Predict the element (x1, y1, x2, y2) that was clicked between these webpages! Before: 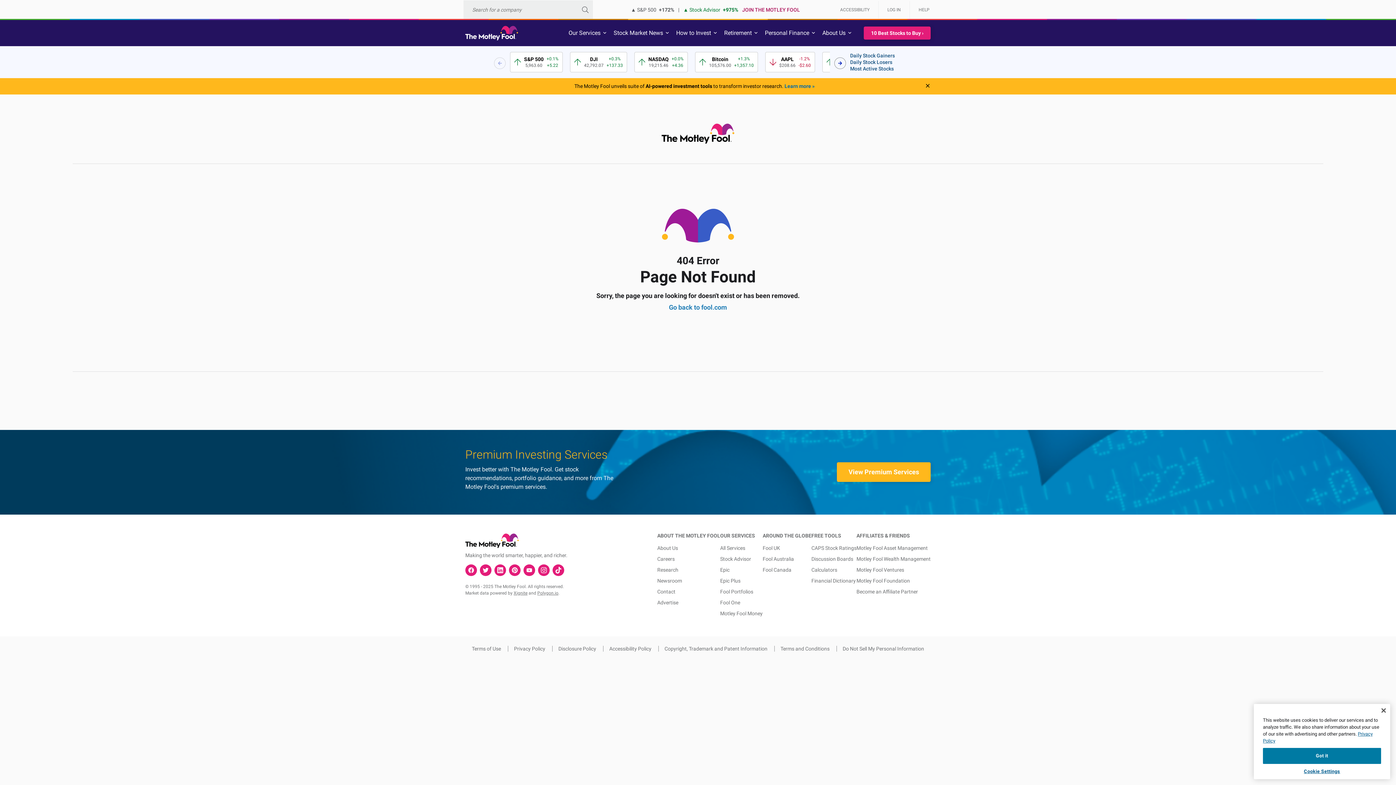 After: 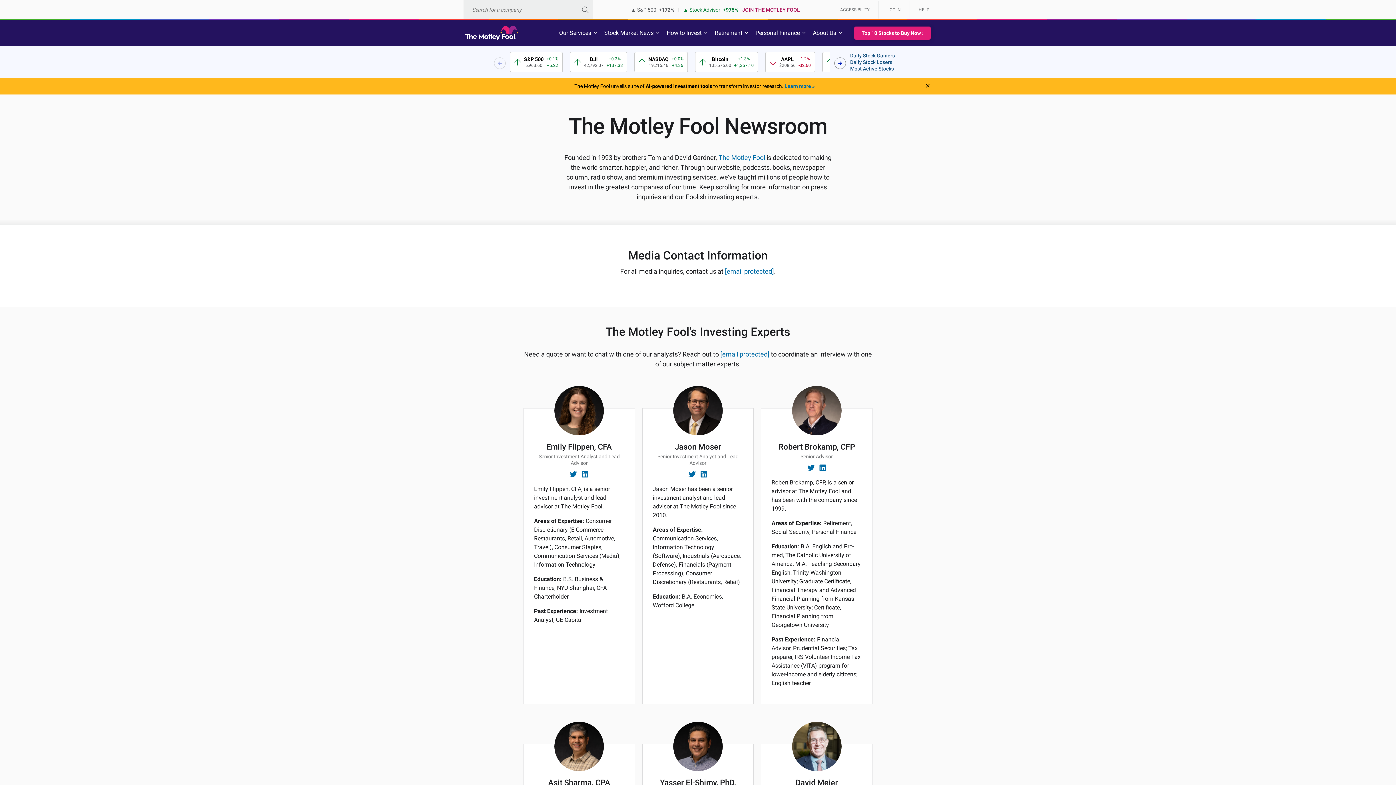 Action: bbox: (657, 561, 682, 567) label: Newsroom